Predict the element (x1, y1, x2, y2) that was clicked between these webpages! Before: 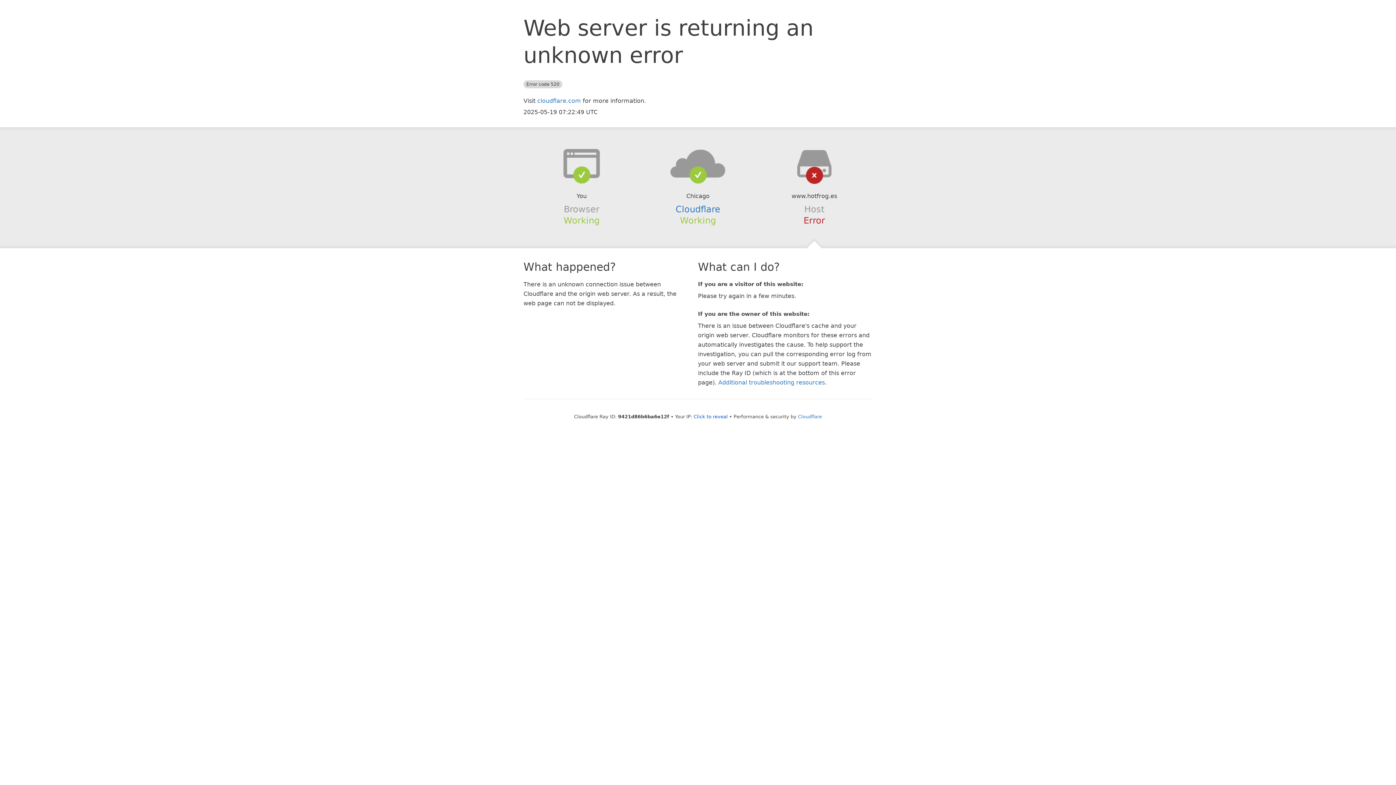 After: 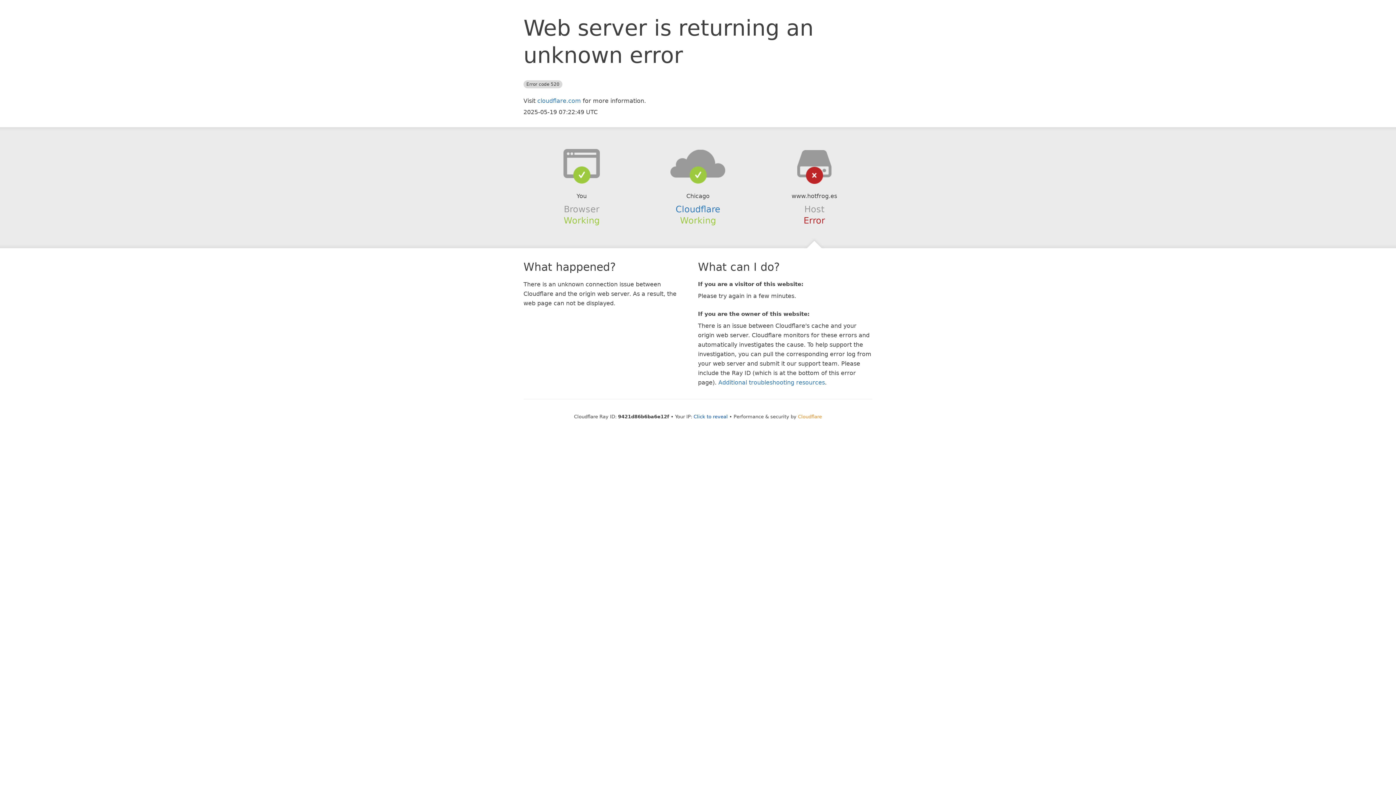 Action: label: Cloudflare bbox: (798, 414, 822, 419)